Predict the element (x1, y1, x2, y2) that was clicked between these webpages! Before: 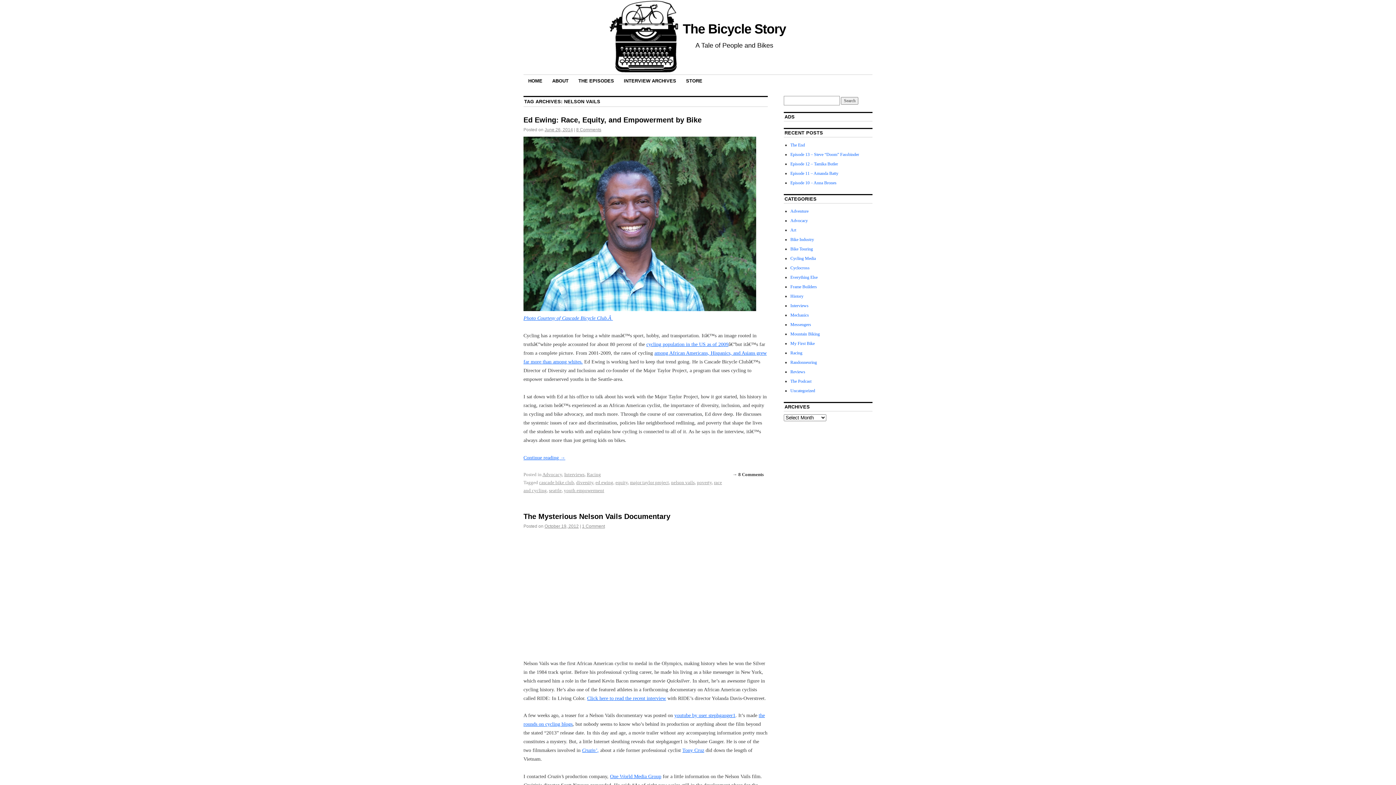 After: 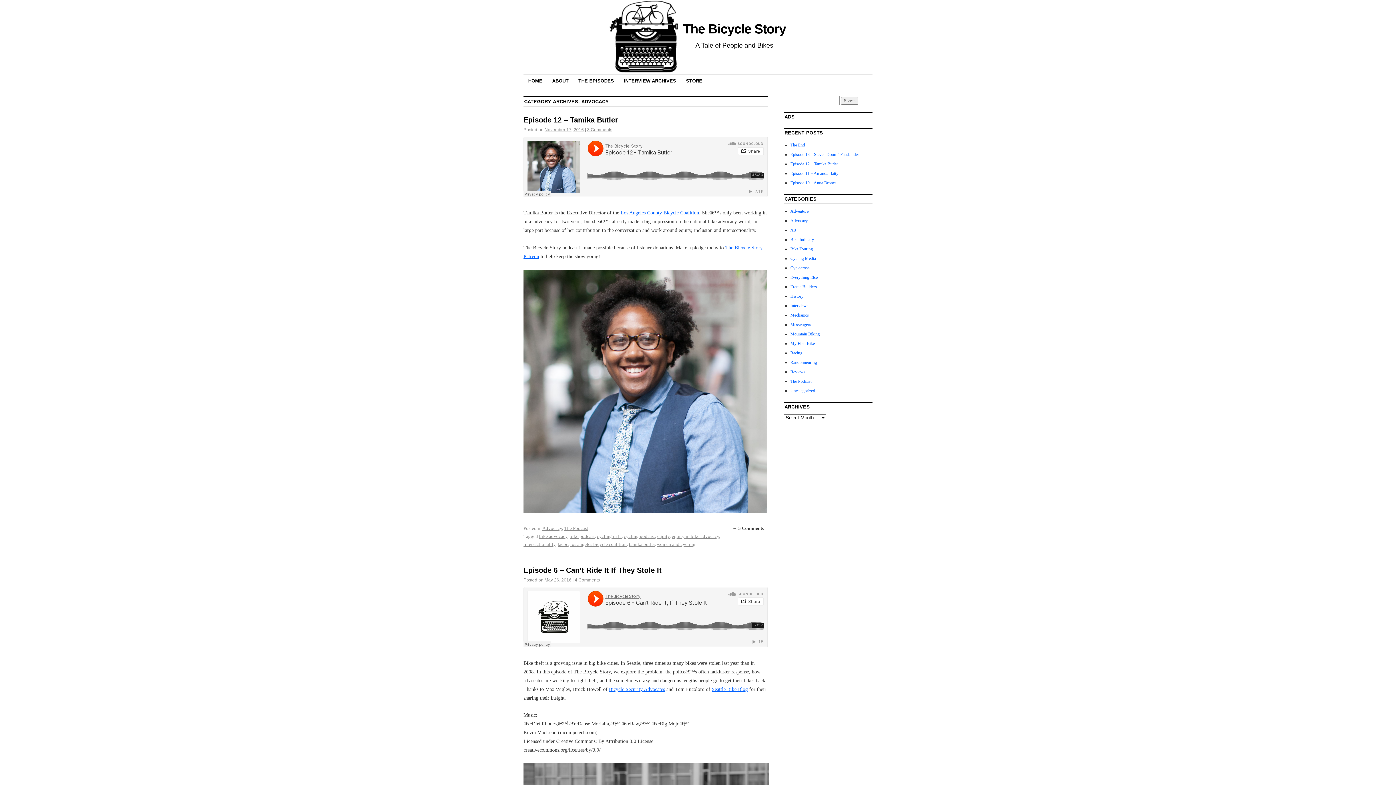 Action: label: Advocacy bbox: (790, 218, 808, 223)